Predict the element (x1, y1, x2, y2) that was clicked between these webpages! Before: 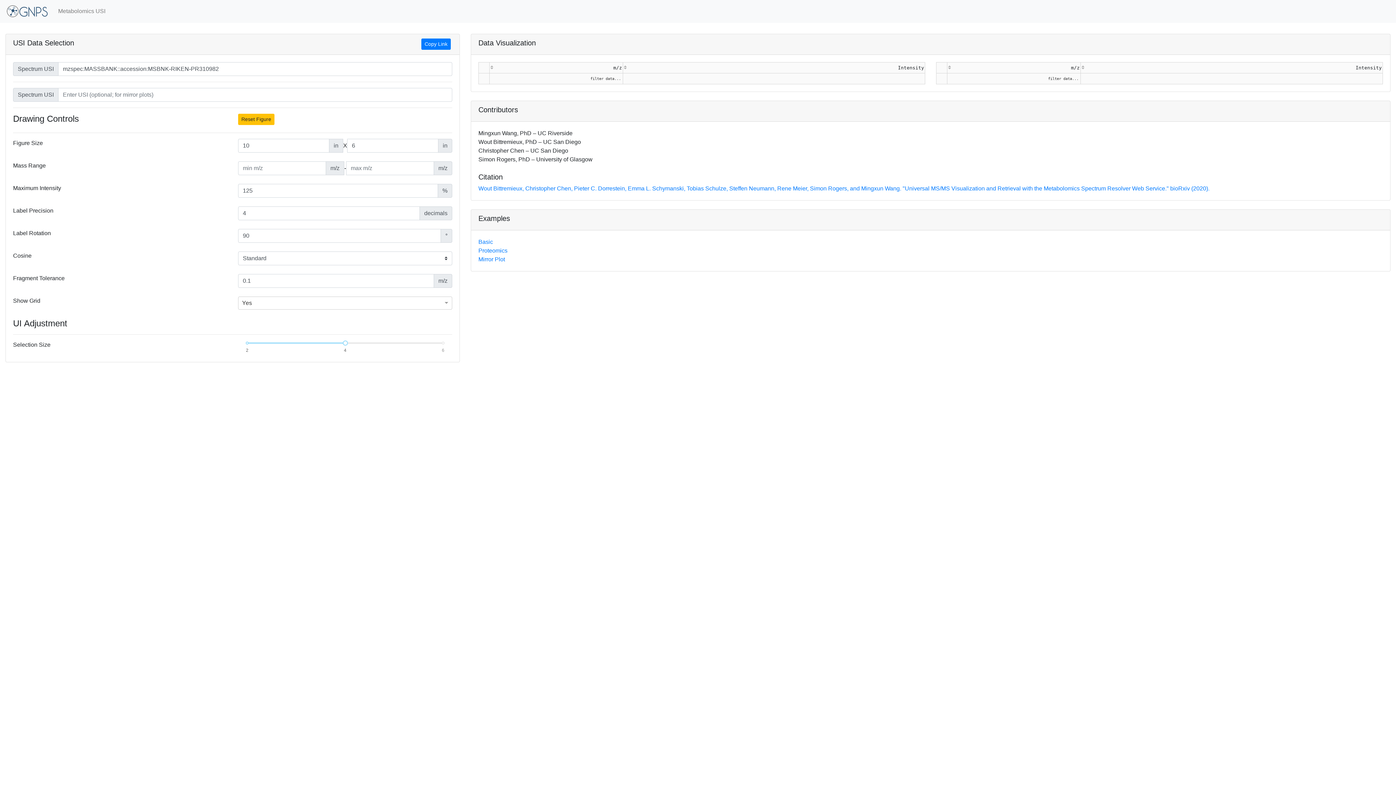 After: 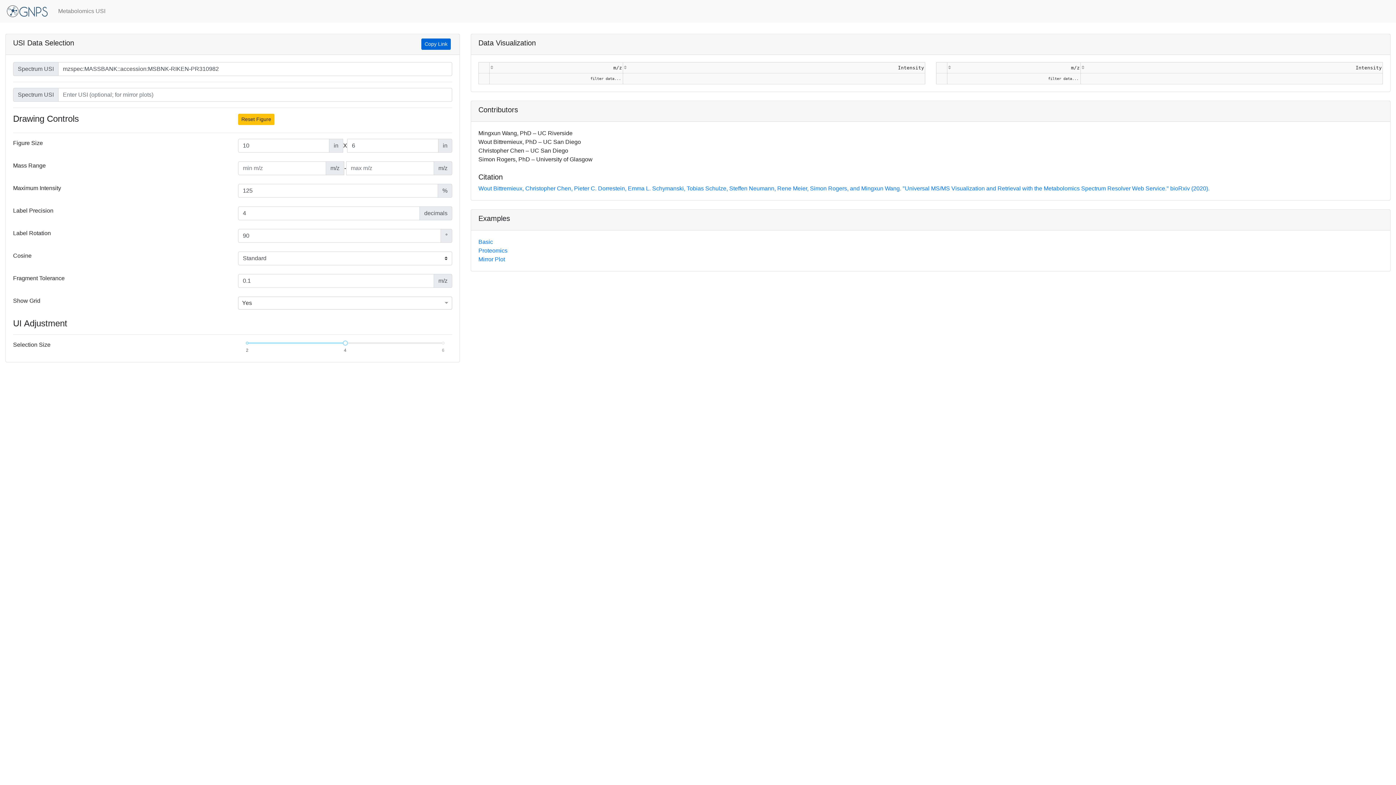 Action: label: Copy Link bbox: (421, 38, 450, 49)